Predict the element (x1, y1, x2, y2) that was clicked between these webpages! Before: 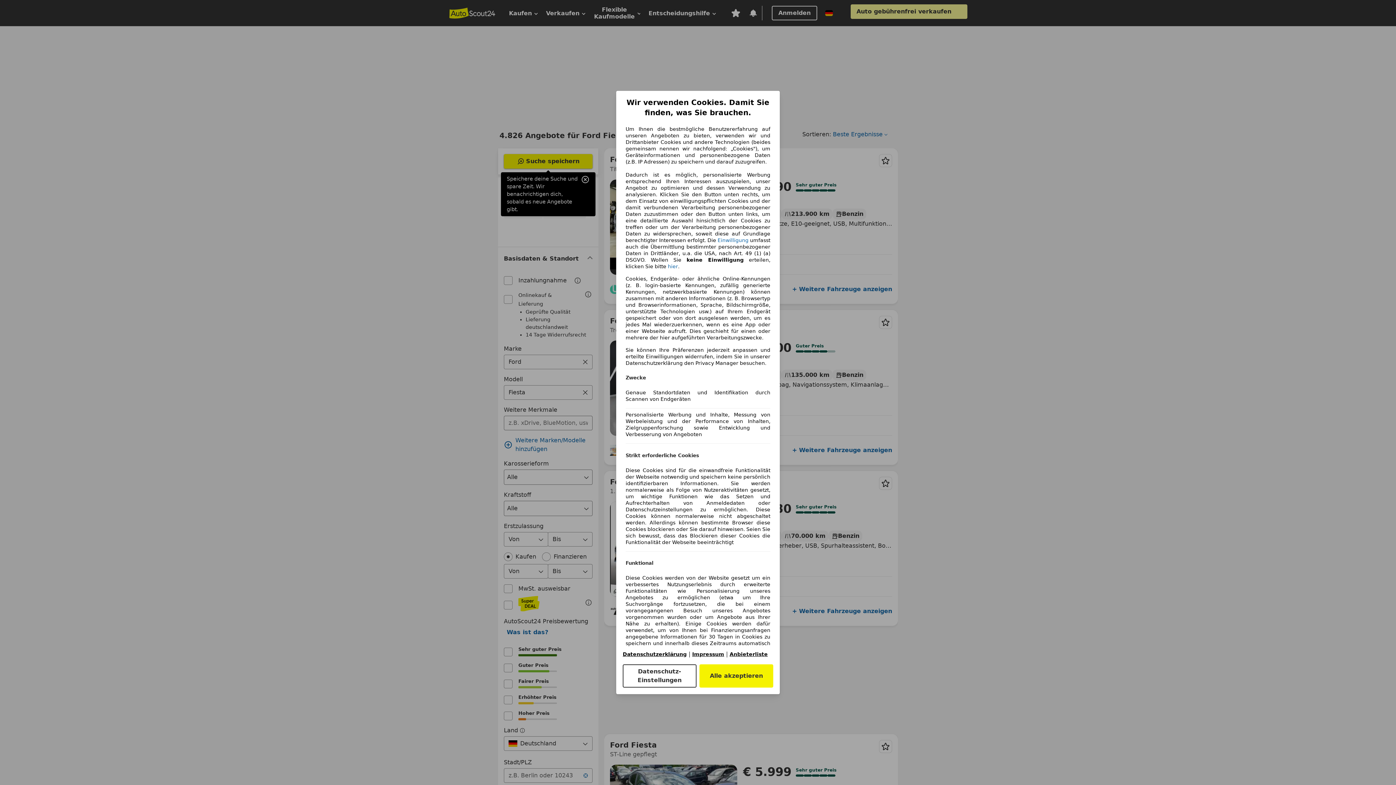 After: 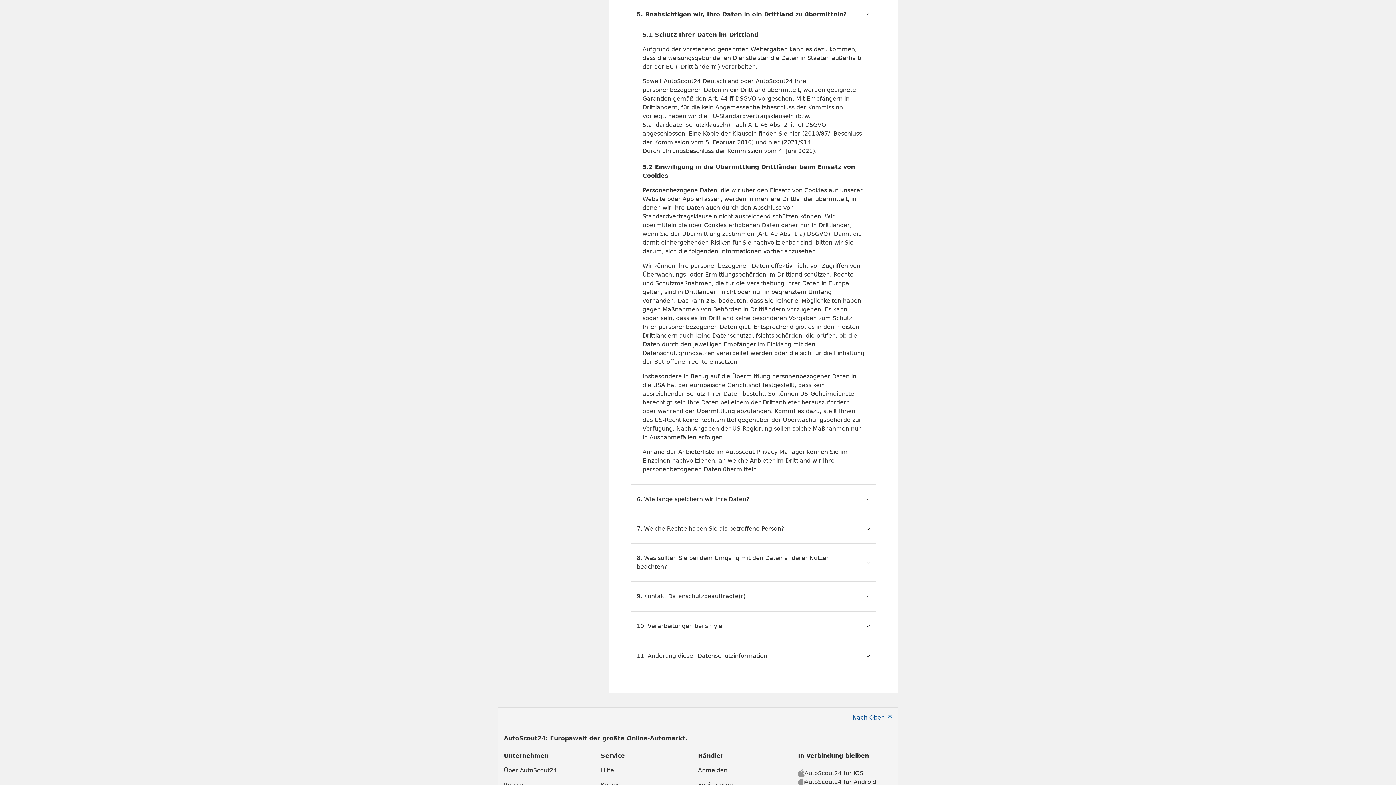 Action: bbox: (717, 237, 748, 243) label: Einwilligung